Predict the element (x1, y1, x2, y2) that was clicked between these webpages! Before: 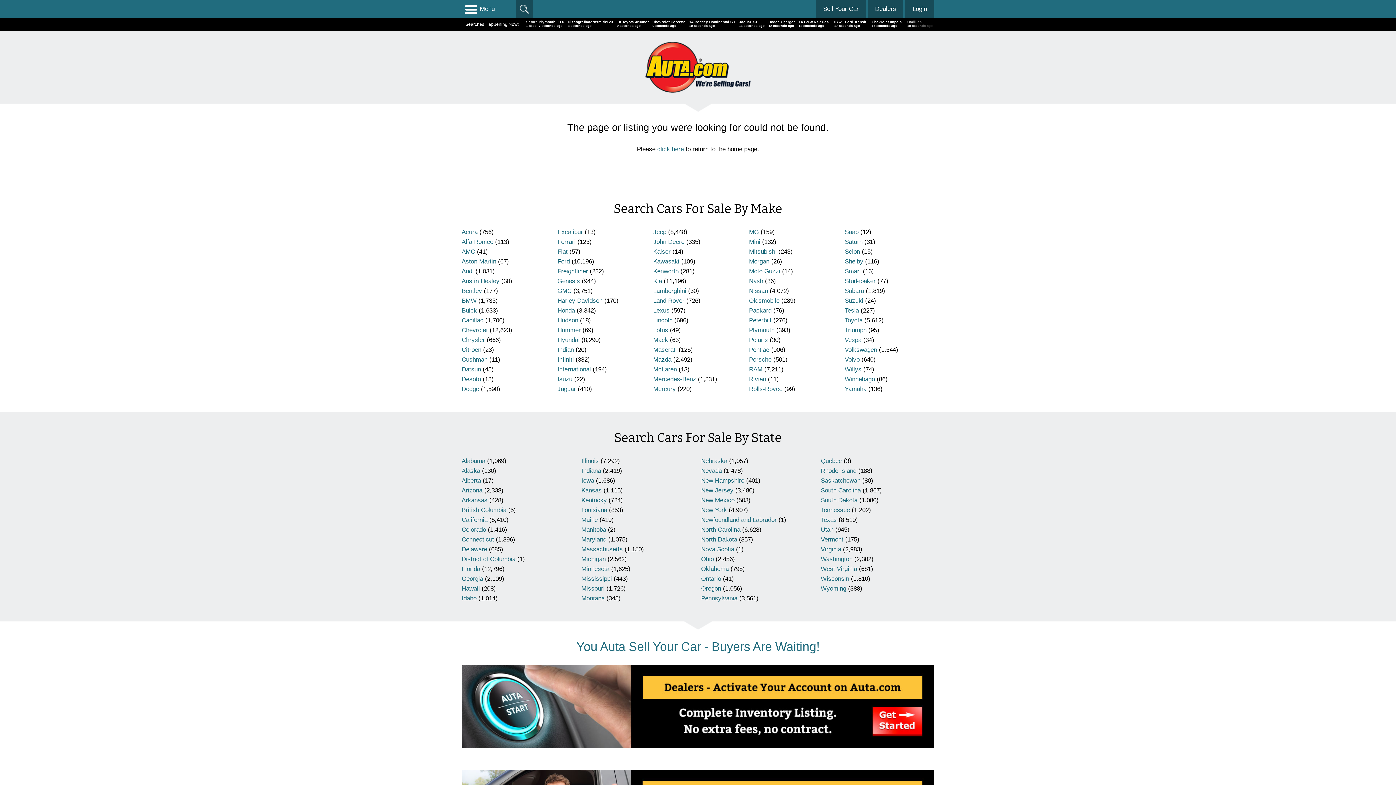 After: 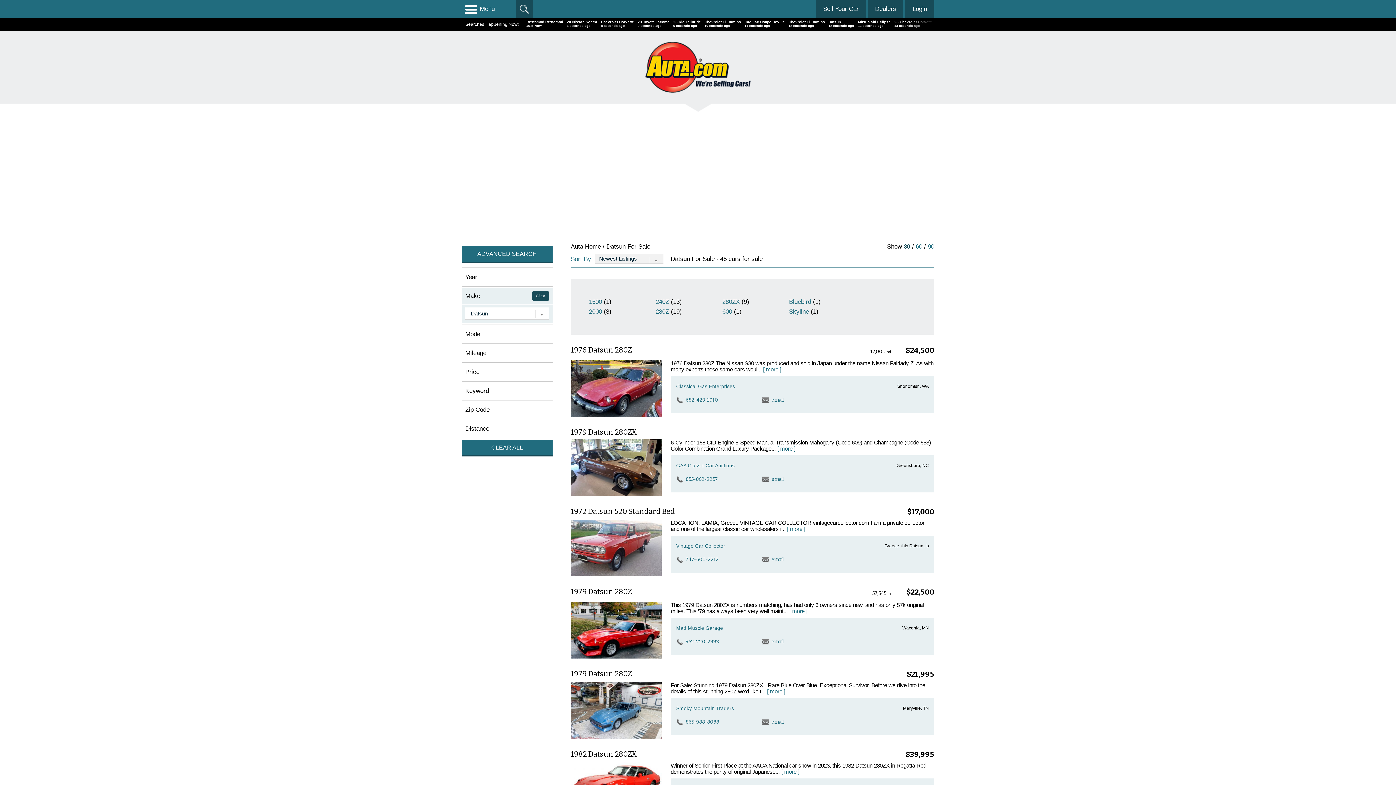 Action: label: Datsun bbox: (461, 366, 481, 373)